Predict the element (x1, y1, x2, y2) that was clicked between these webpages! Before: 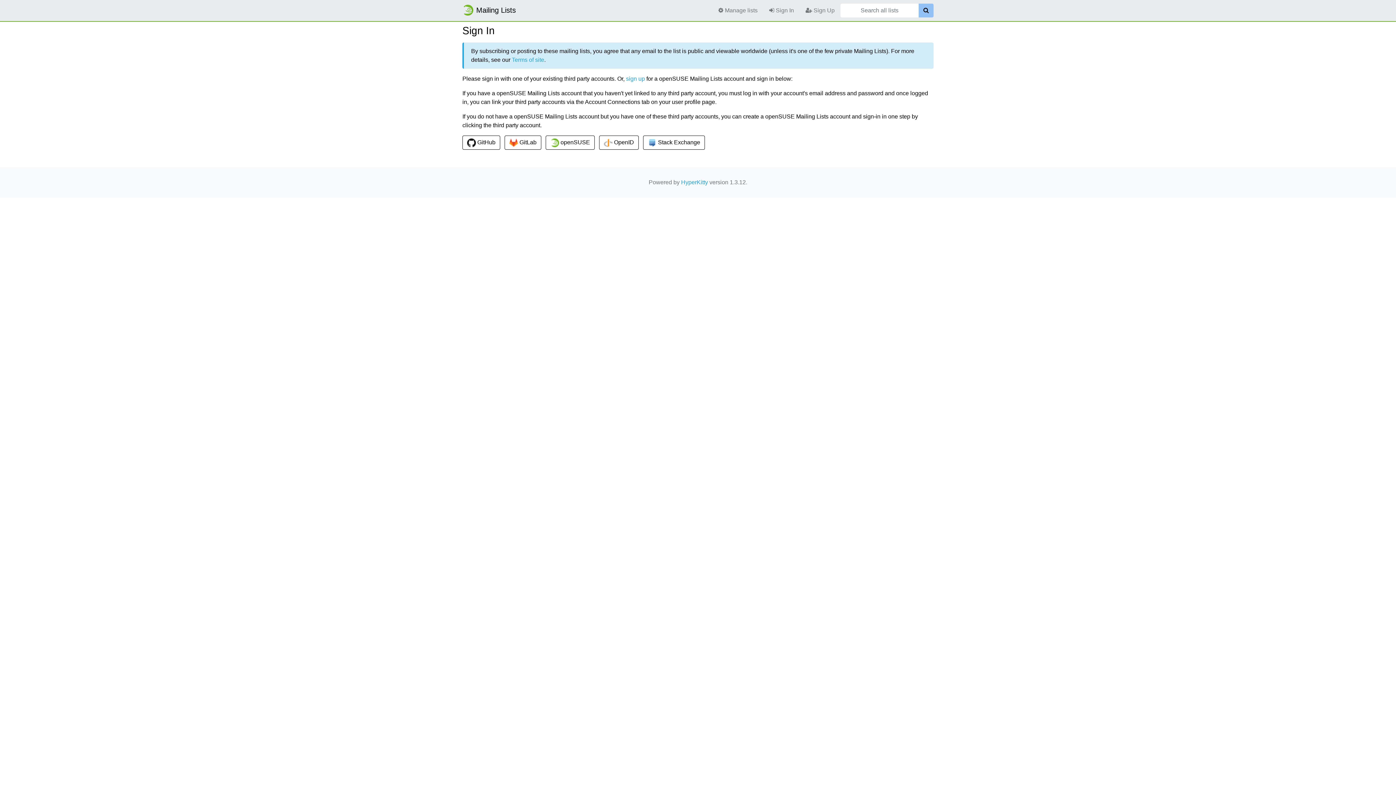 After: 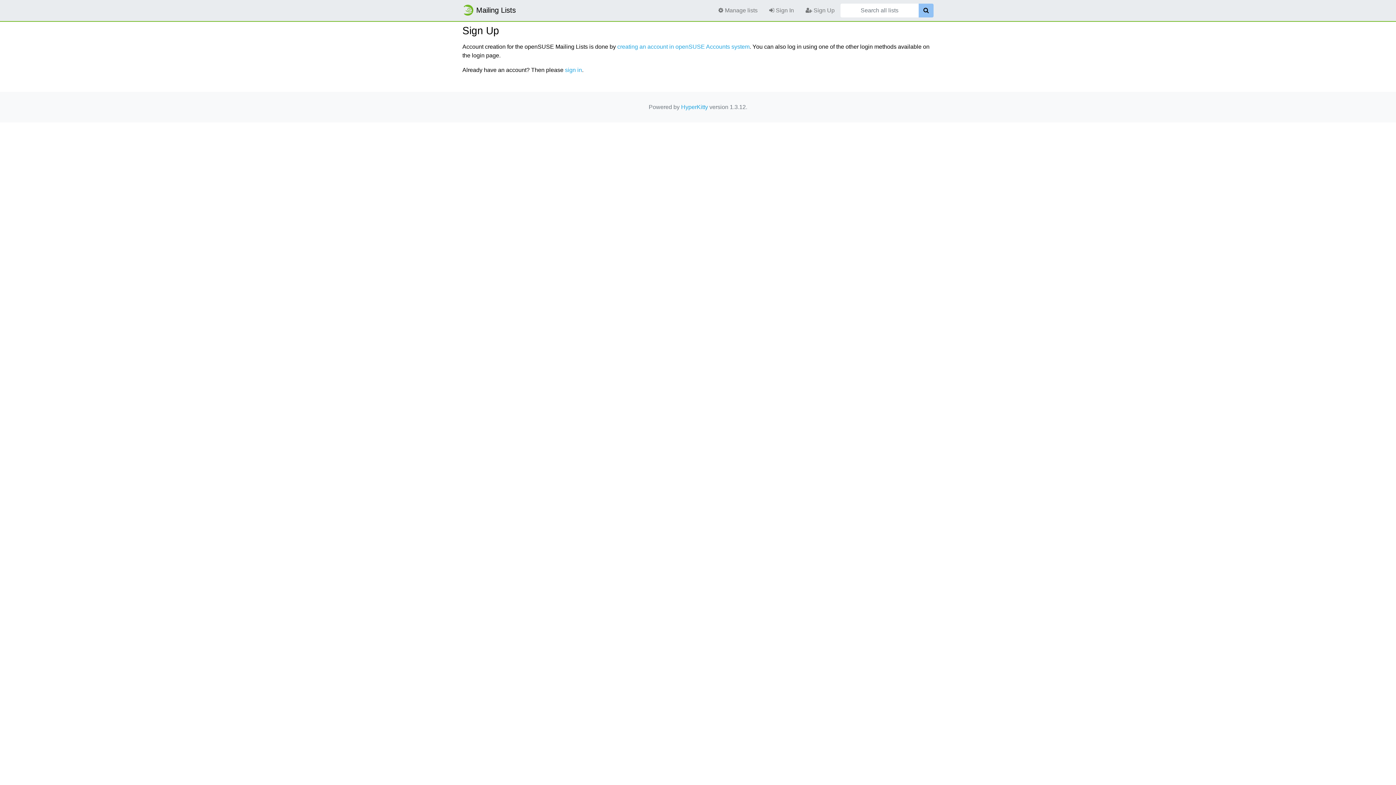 Action: label:  Sign Up bbox: (800, 3, 840, 17)